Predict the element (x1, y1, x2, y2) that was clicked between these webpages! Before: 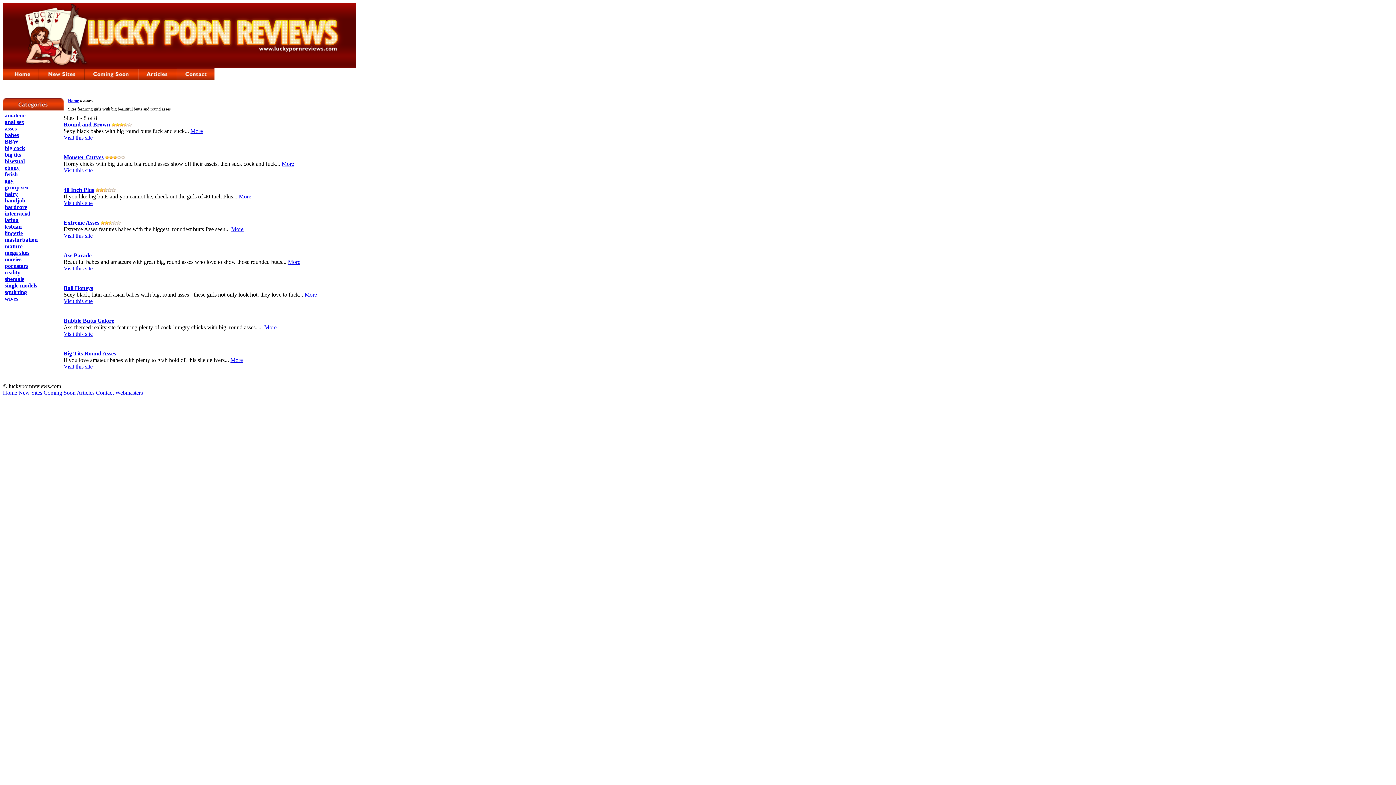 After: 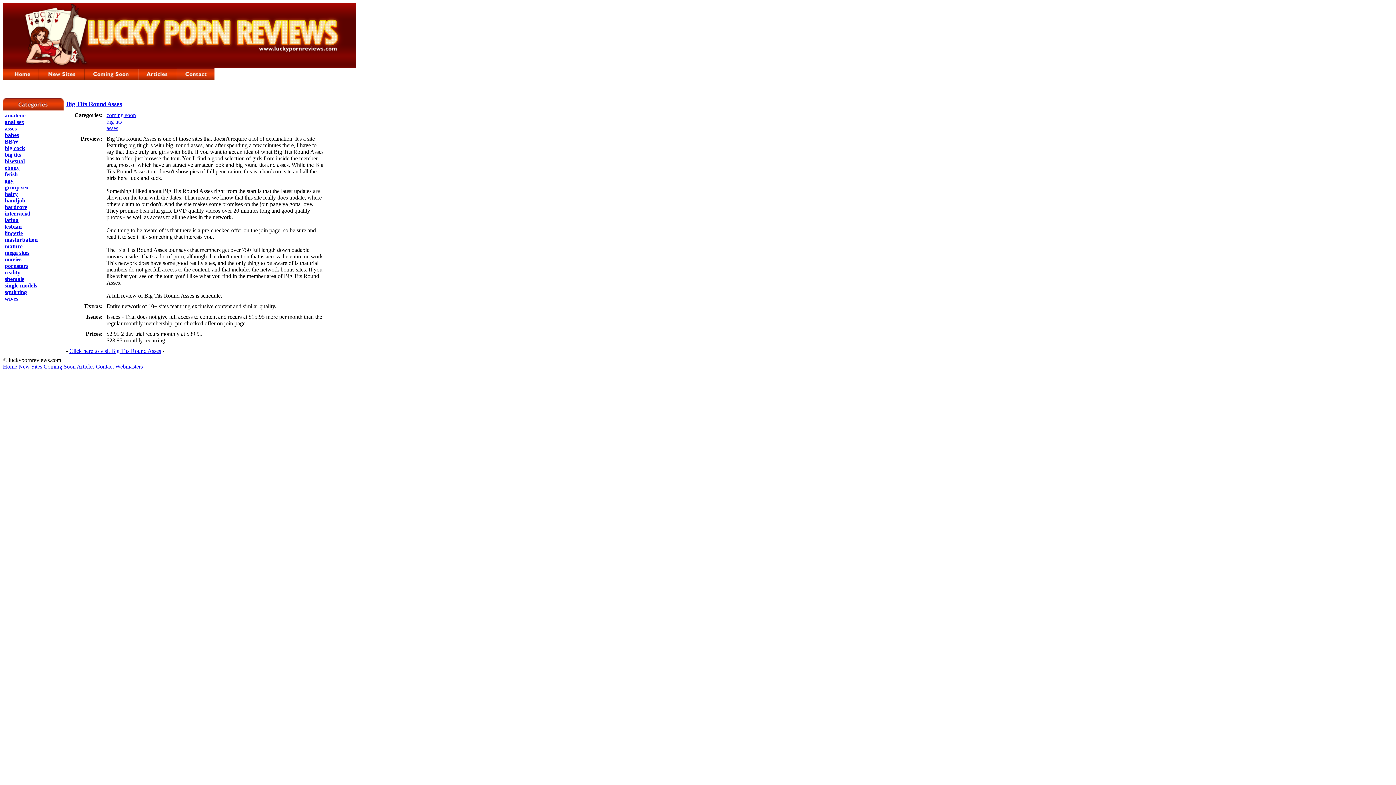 Action: label: Big Tits Round Asses bbox: (63, 350, 116, 356)